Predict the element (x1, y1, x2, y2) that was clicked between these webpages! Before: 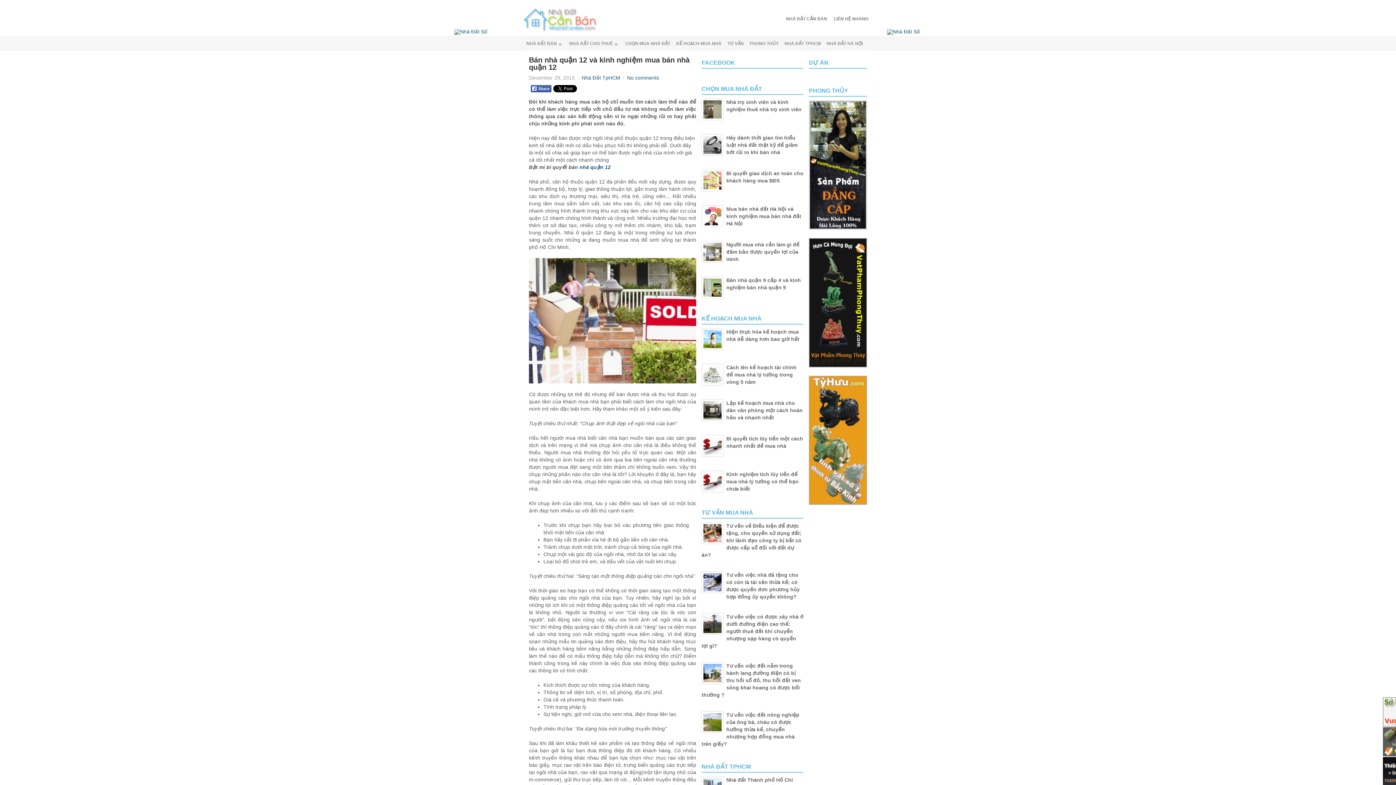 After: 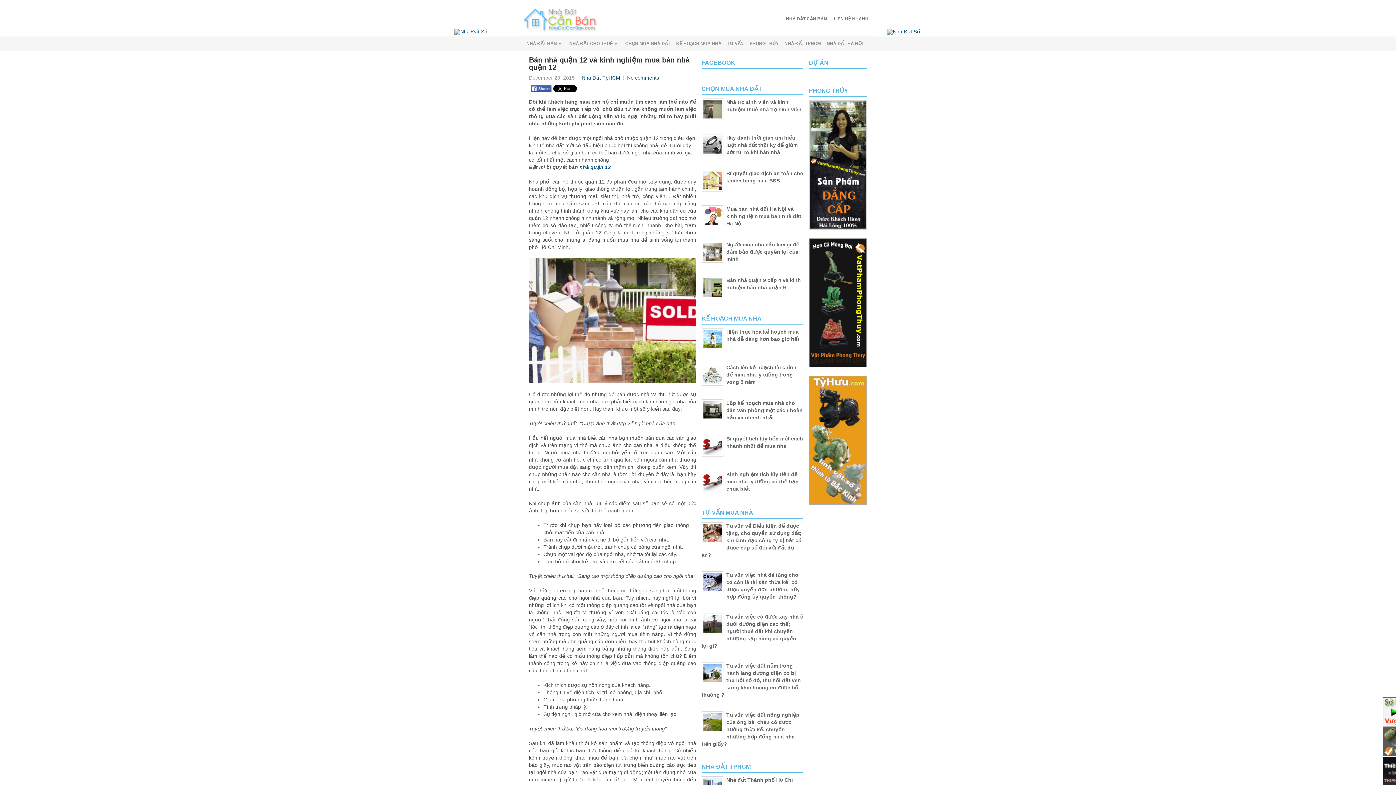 Action: bbox: (530, 85, 551, 92)